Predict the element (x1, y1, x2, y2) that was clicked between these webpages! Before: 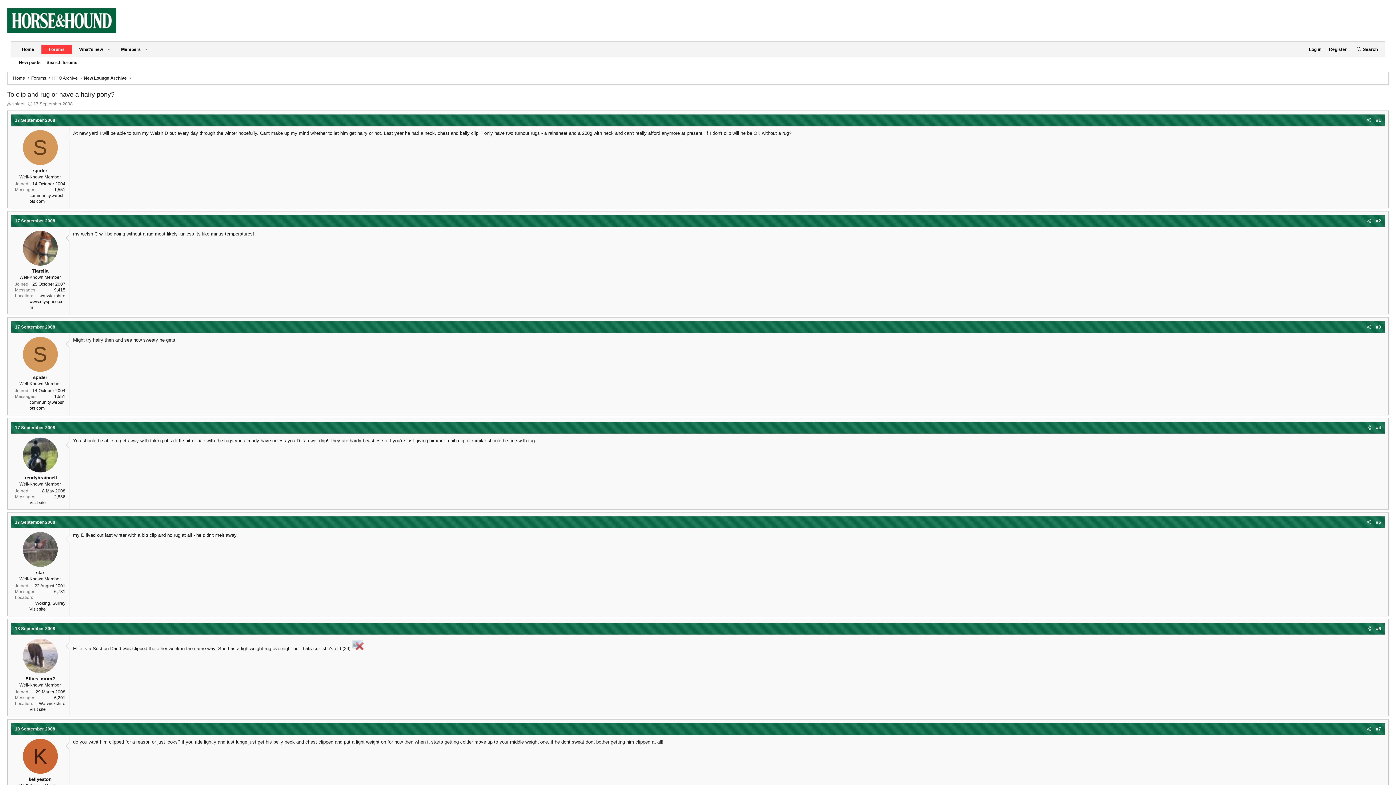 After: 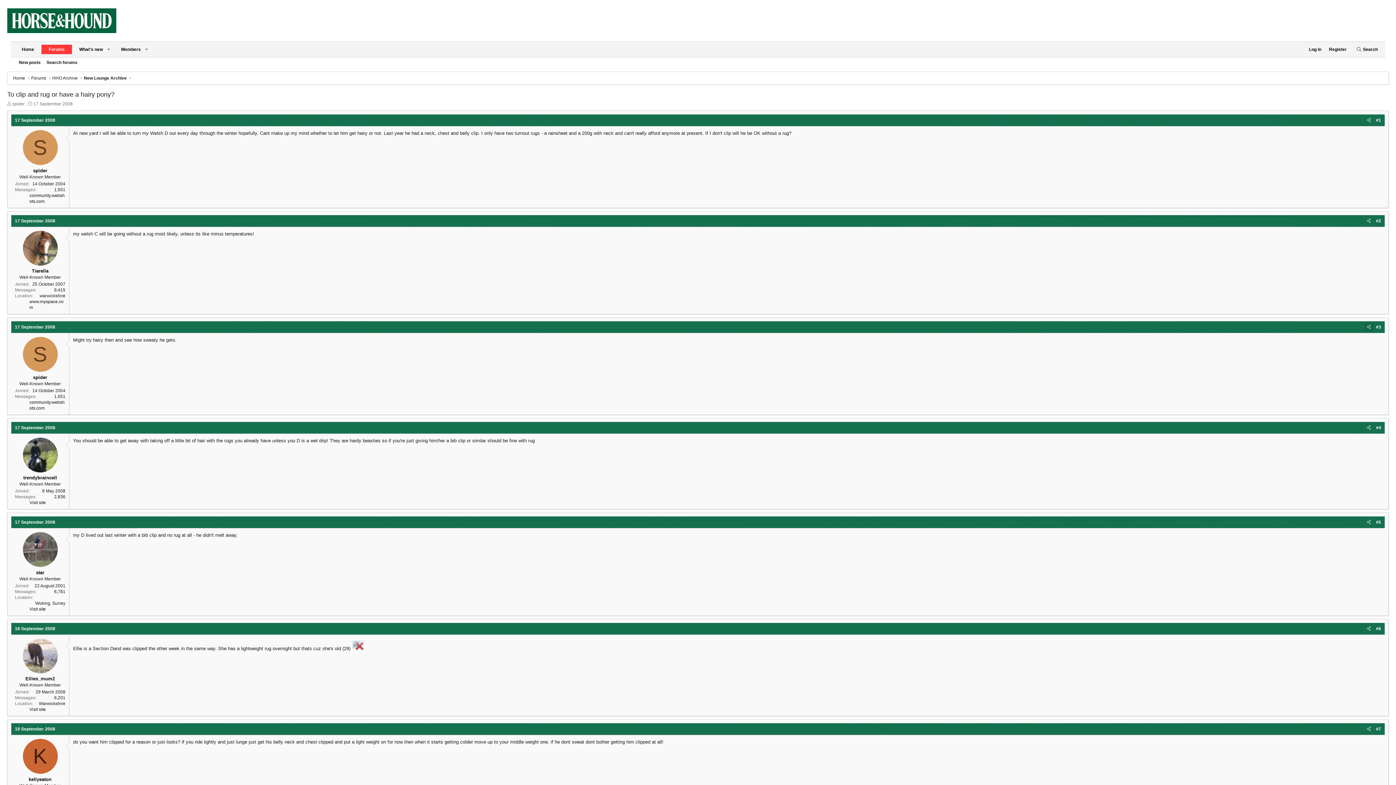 Action: label: Share bbox: (1364, 323, 1373, 331)